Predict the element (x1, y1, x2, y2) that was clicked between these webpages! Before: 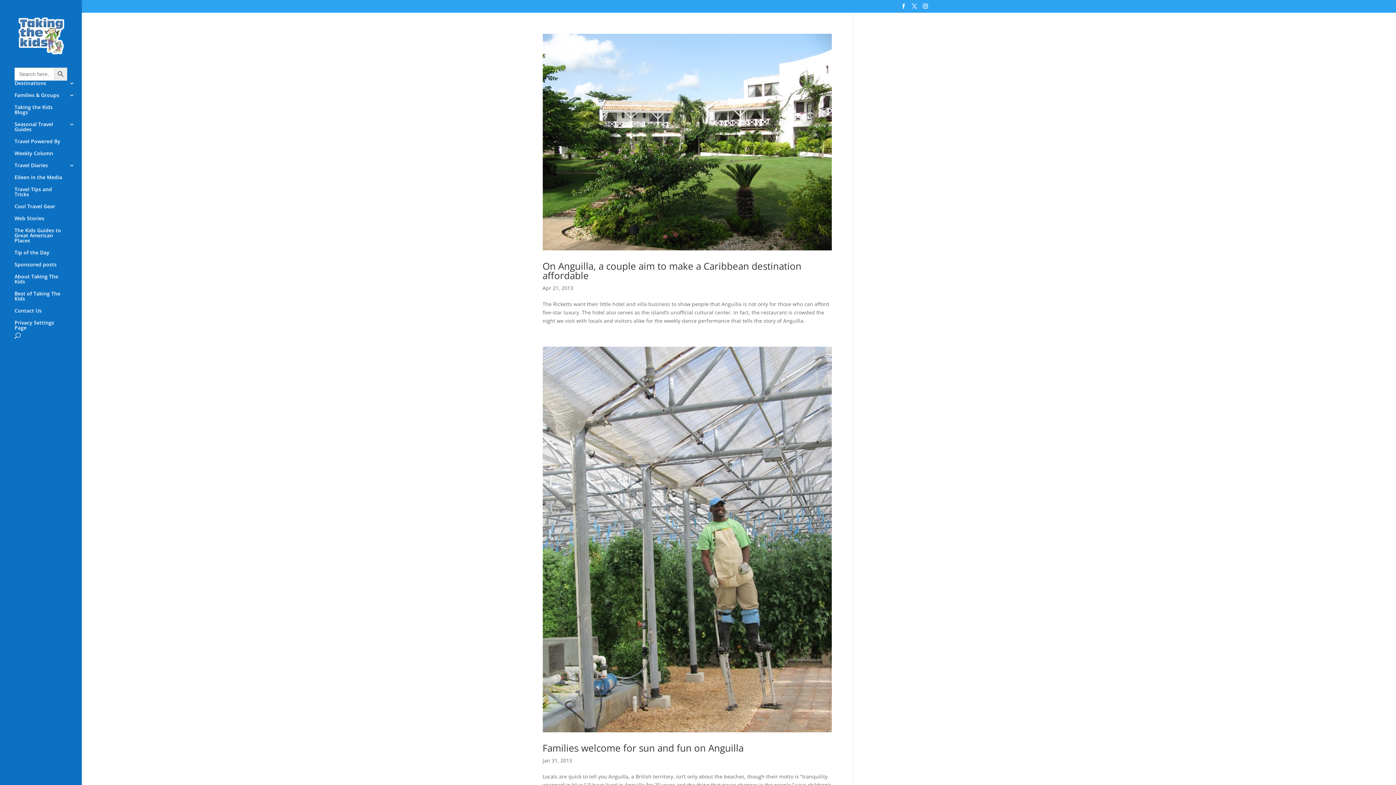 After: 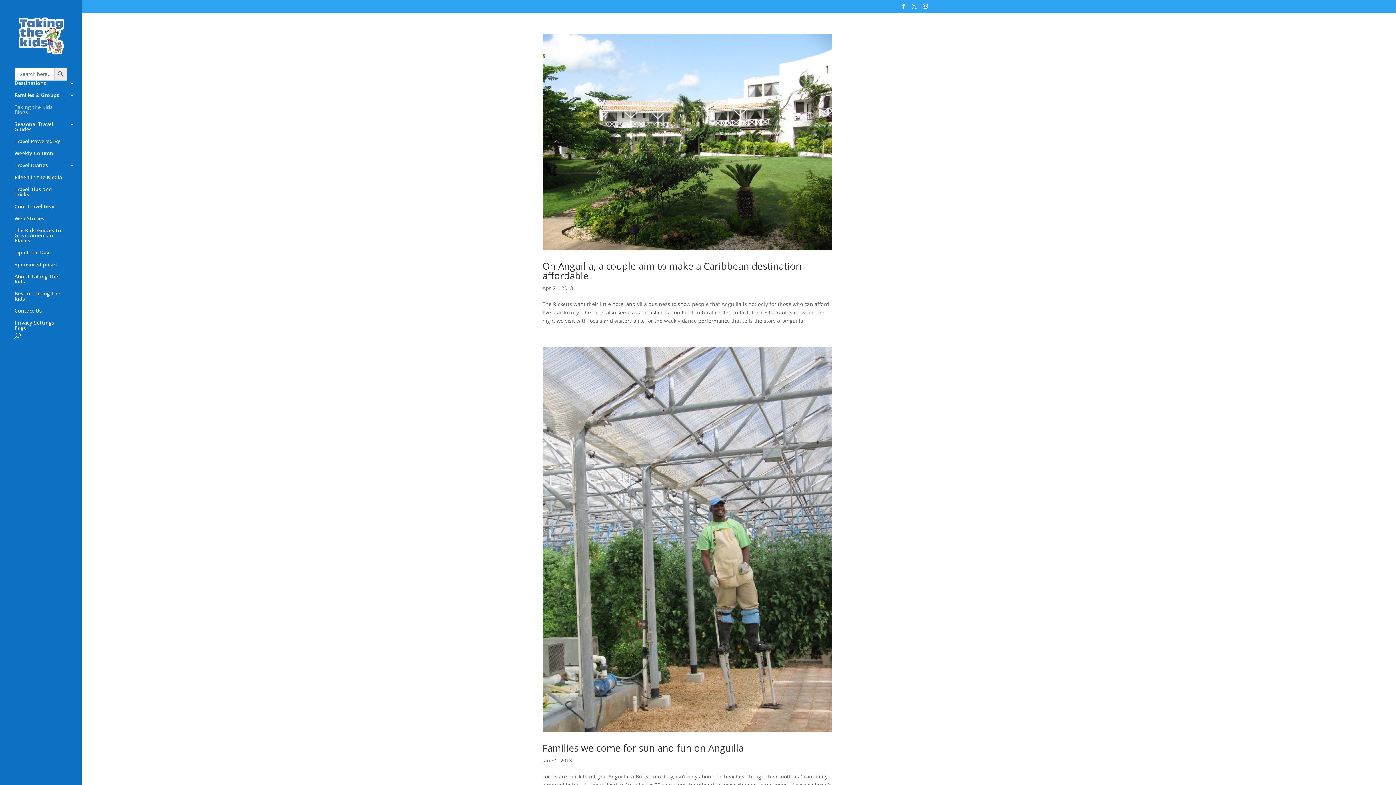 Action: label: Taking the Kids Blogs bbox: (14, 104, 81, 121)